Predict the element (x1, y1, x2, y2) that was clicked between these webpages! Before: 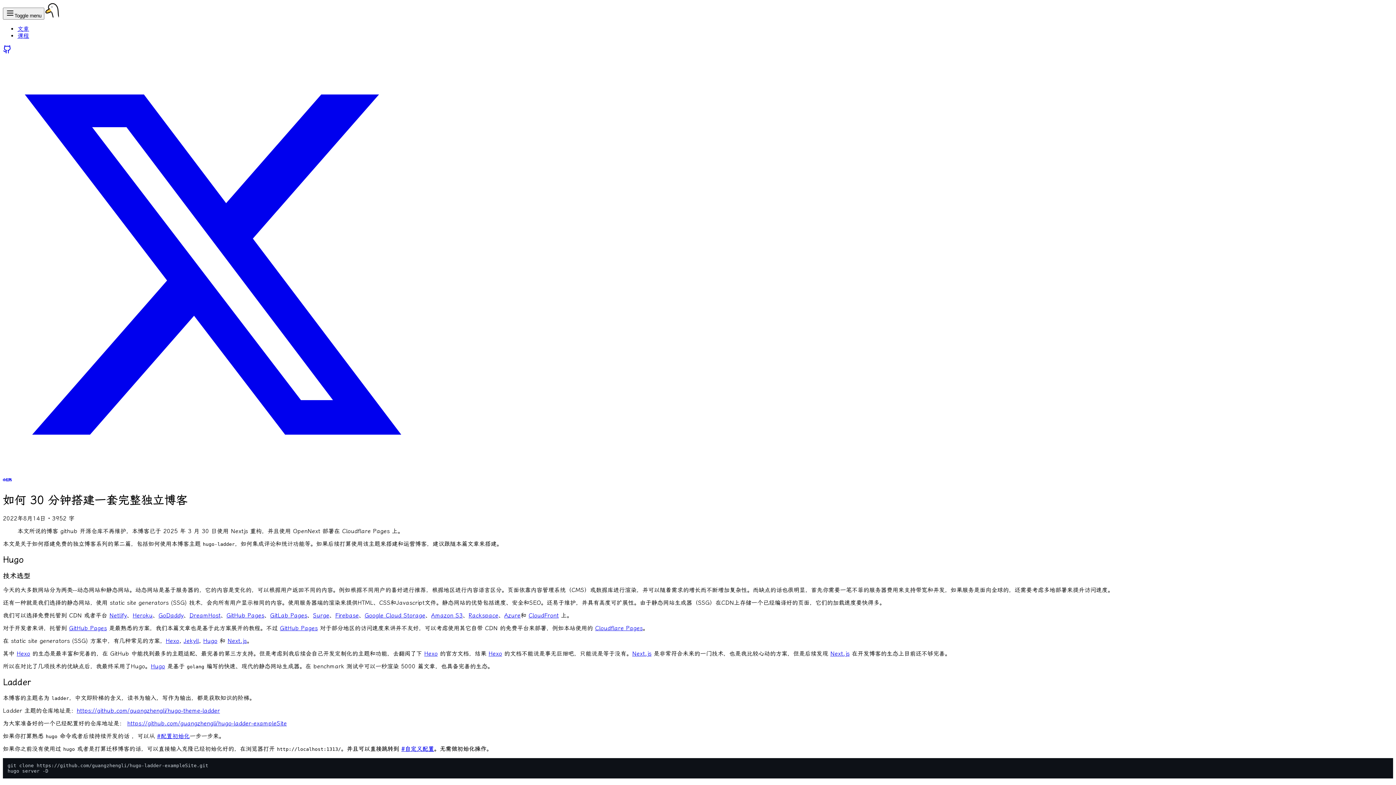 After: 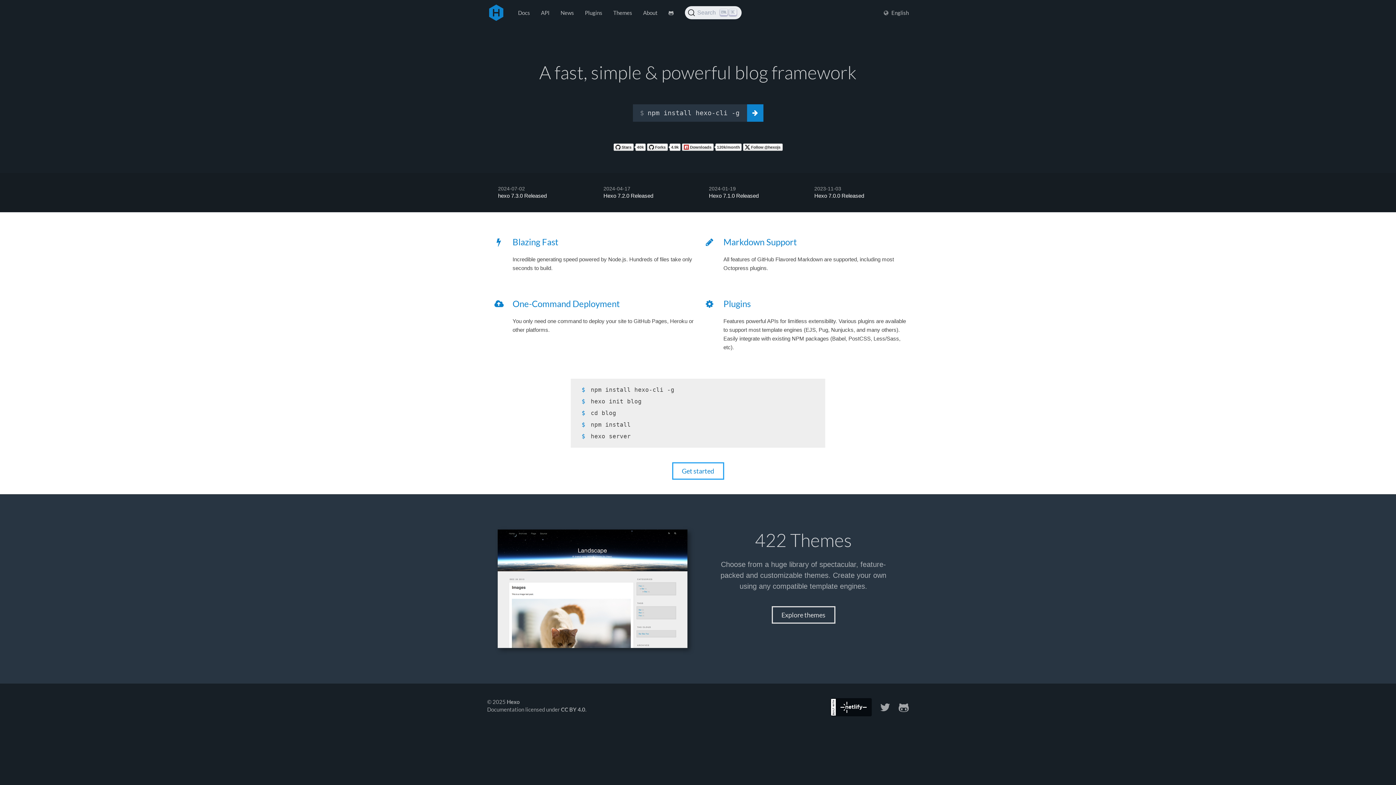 Action: label: Hexo bbox: (16, 650, 30, 657)